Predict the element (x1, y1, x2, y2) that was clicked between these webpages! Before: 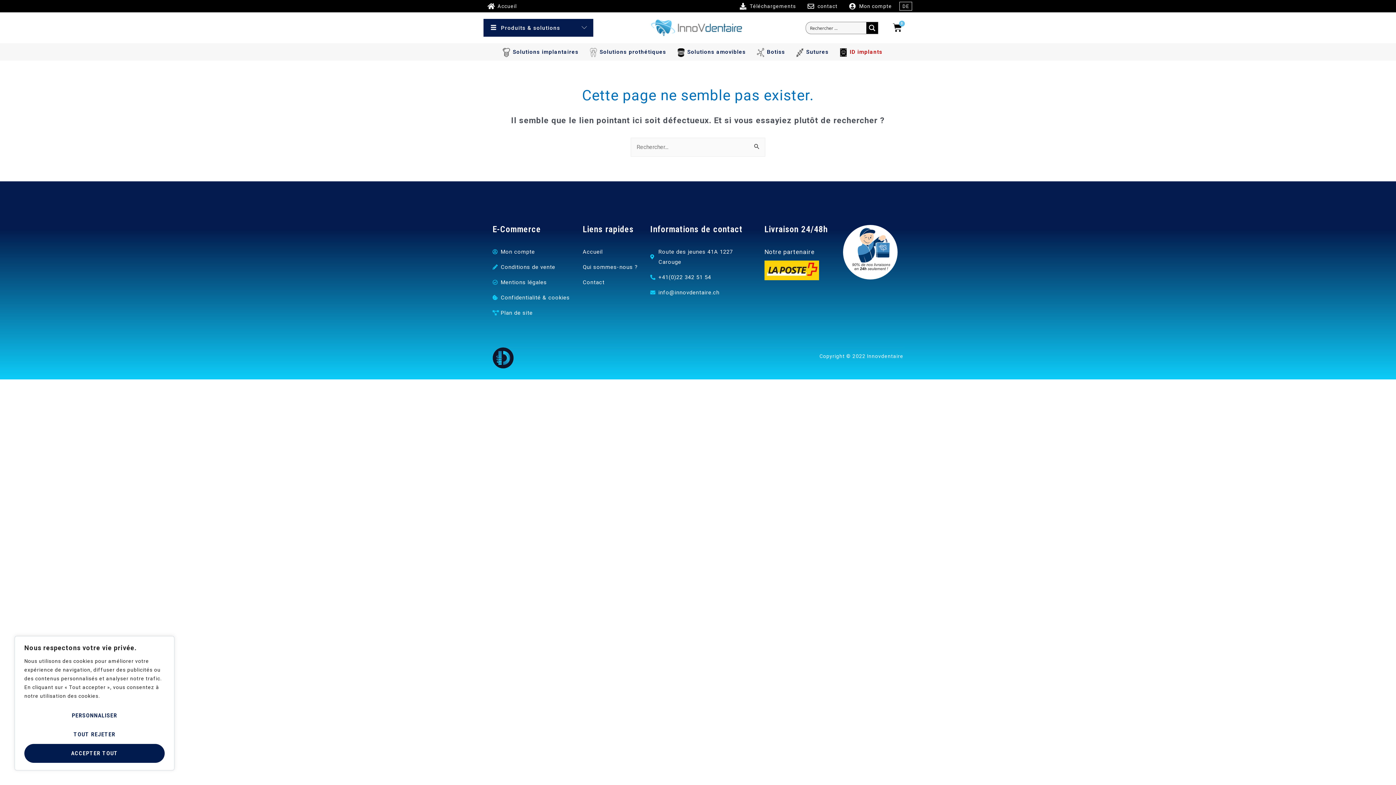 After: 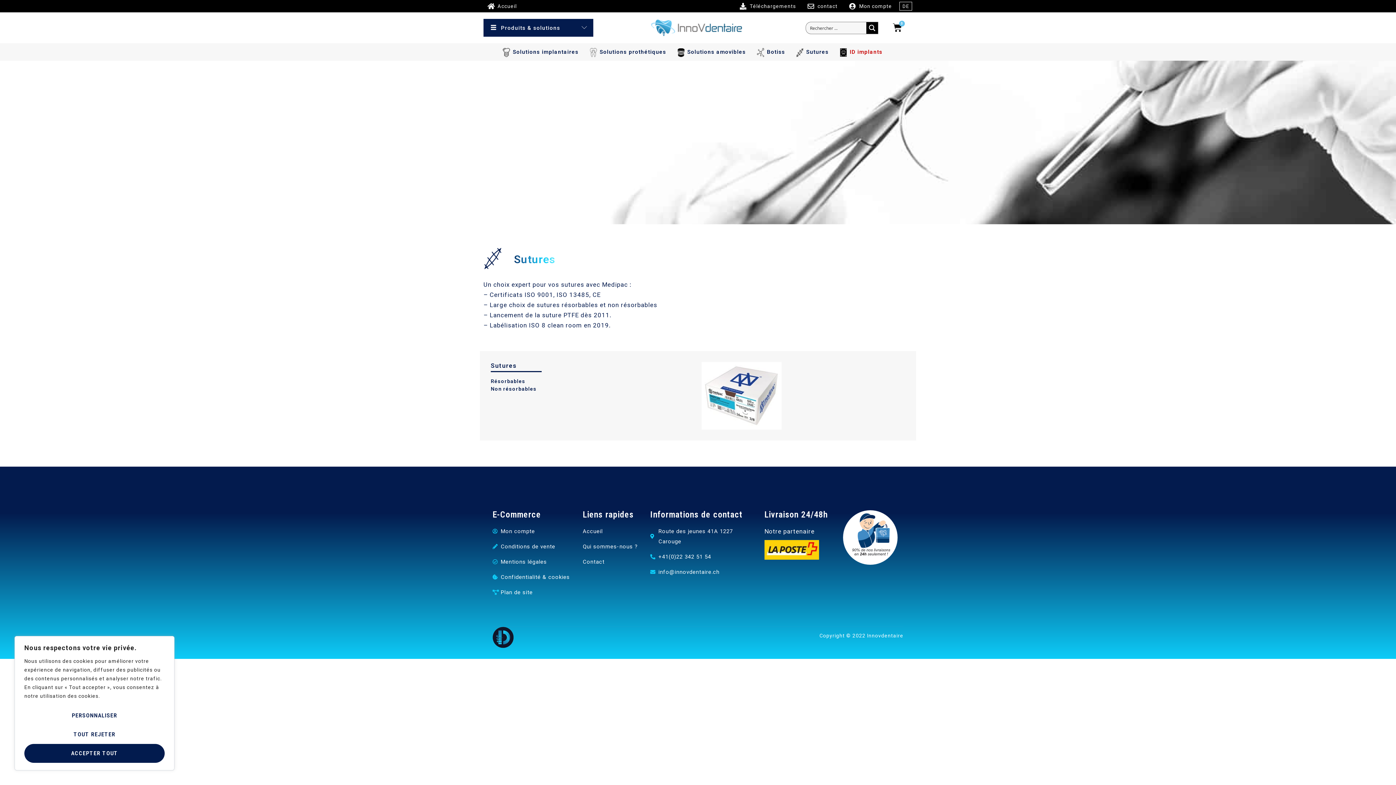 Action: bbox: (796, 46, 806, 57)